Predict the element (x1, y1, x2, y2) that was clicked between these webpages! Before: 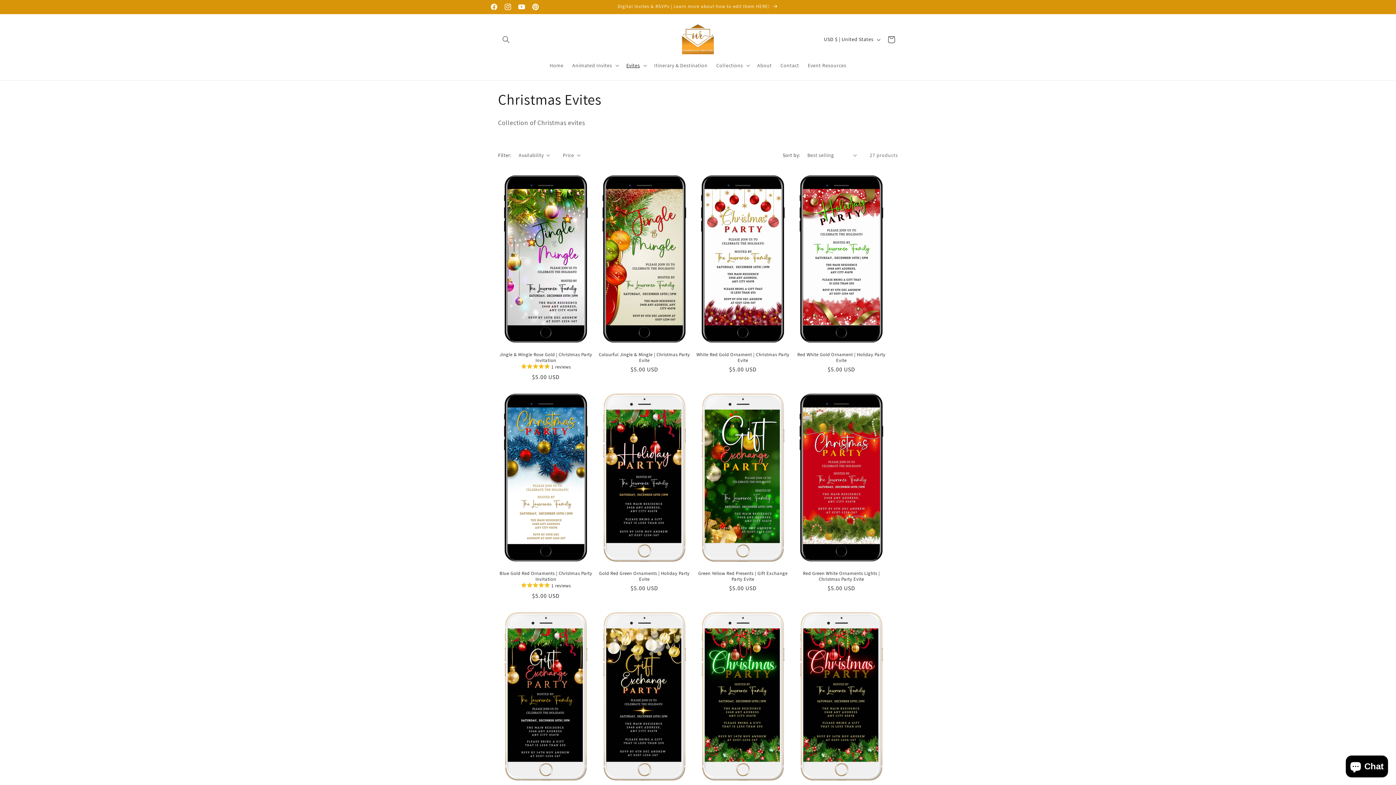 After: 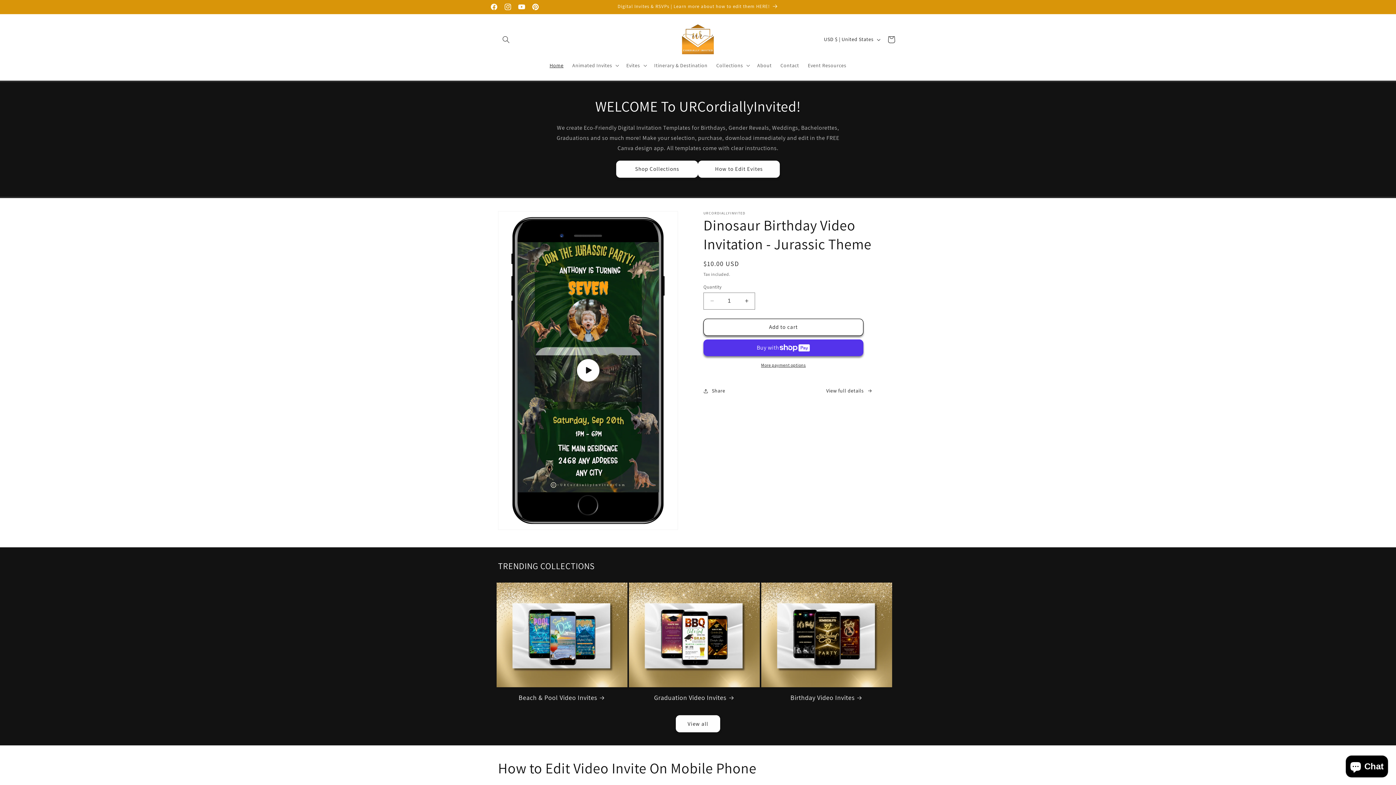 Action: bbox: (545, 57, 568, 72) label: Home